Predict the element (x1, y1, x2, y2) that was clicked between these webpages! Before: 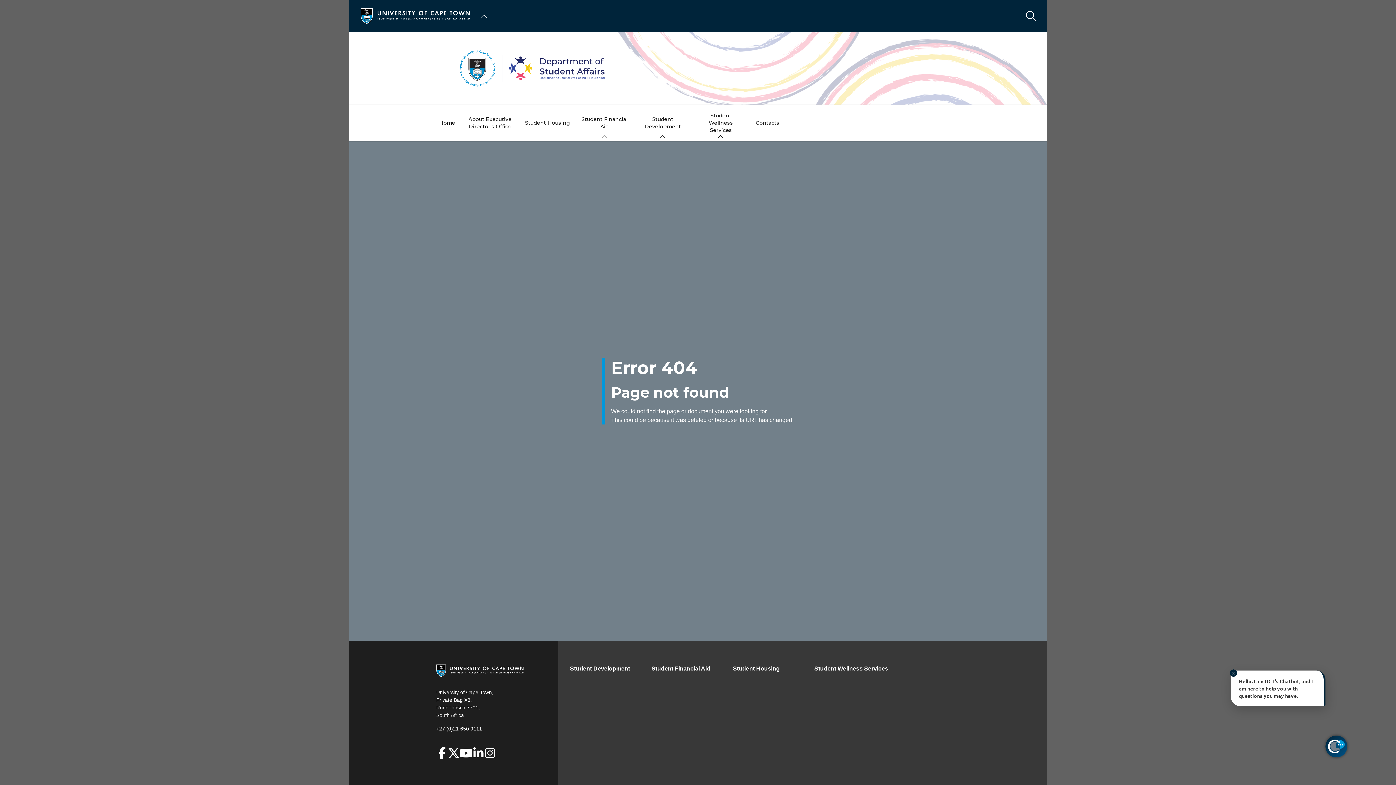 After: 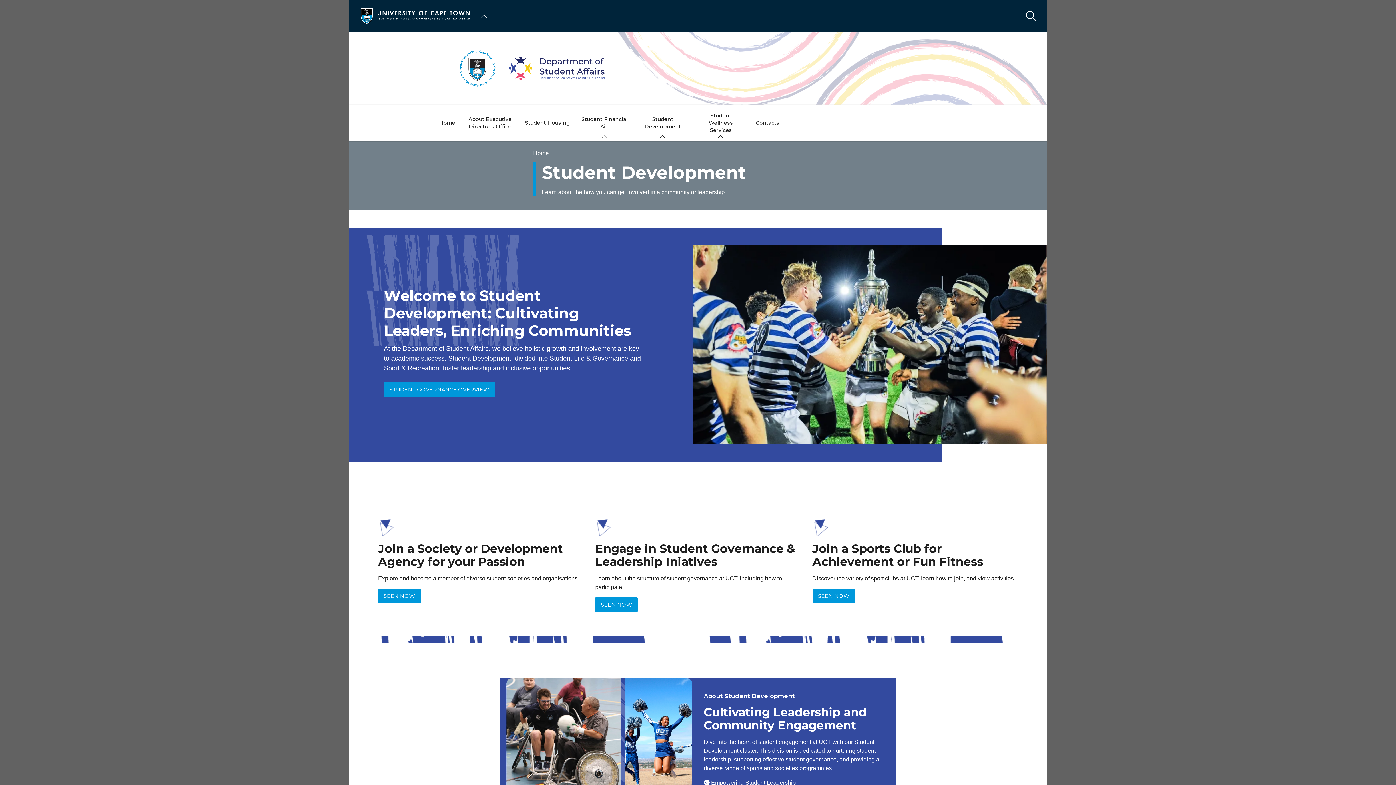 Action: bbox: (570, 664, 651, 673) label: Student Development